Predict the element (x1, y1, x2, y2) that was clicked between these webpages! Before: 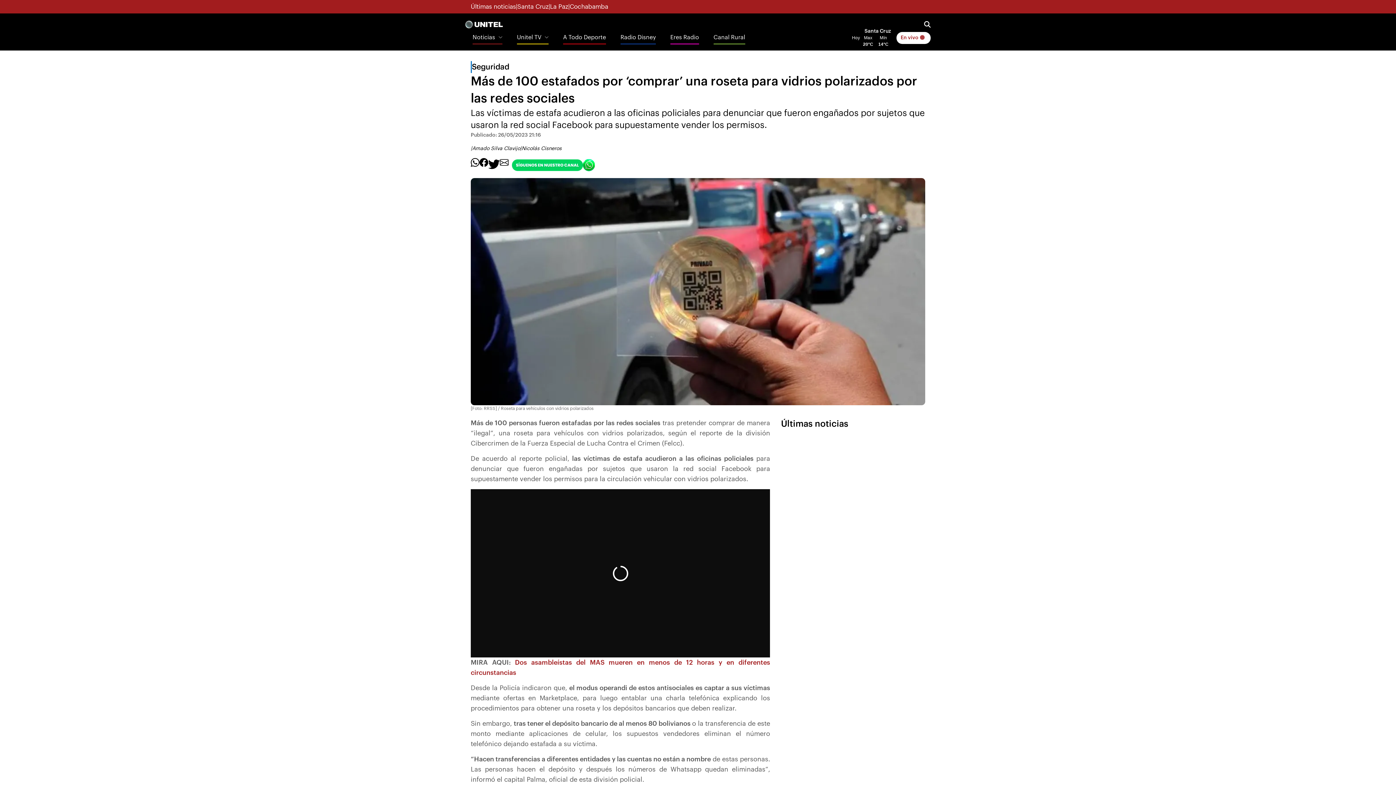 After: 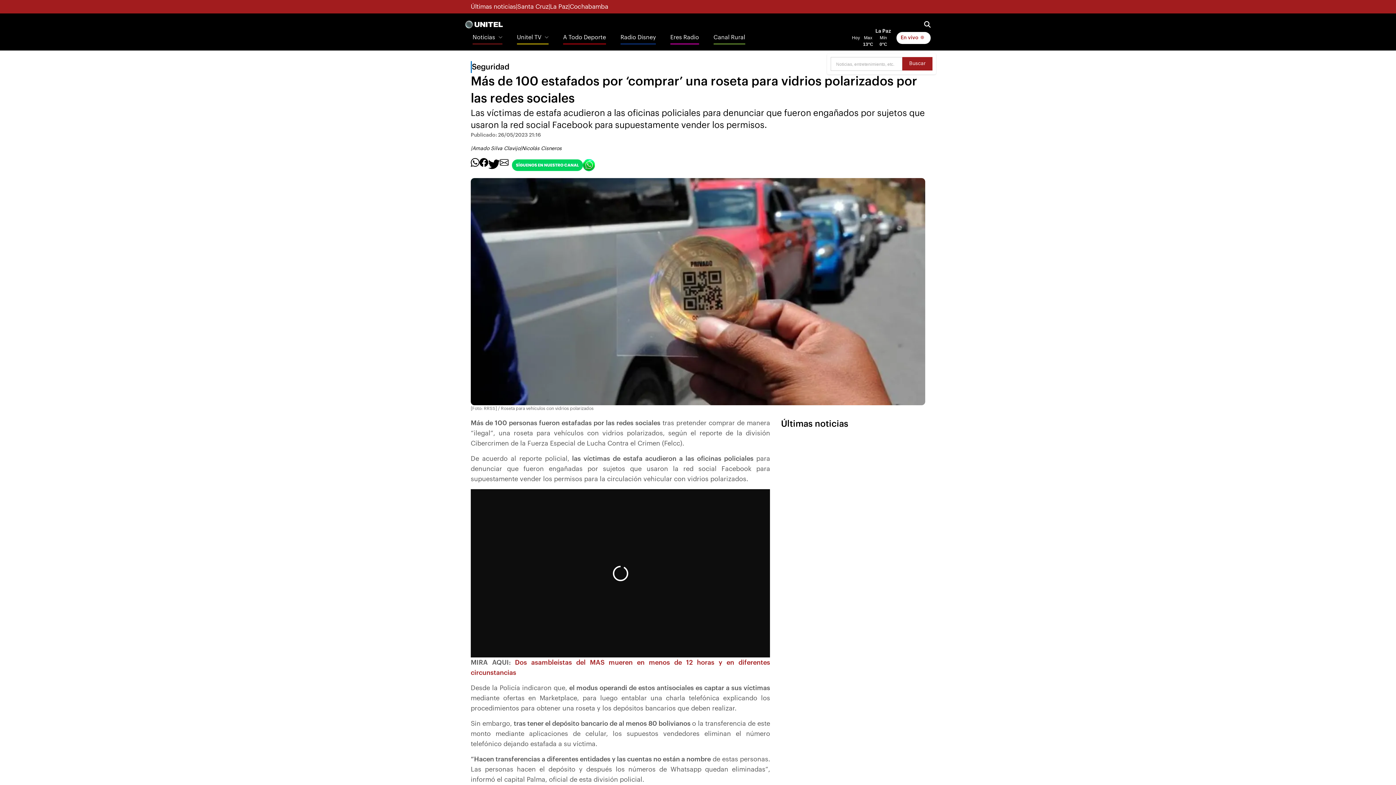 Action: bbox: (924, 19, 930, 29)